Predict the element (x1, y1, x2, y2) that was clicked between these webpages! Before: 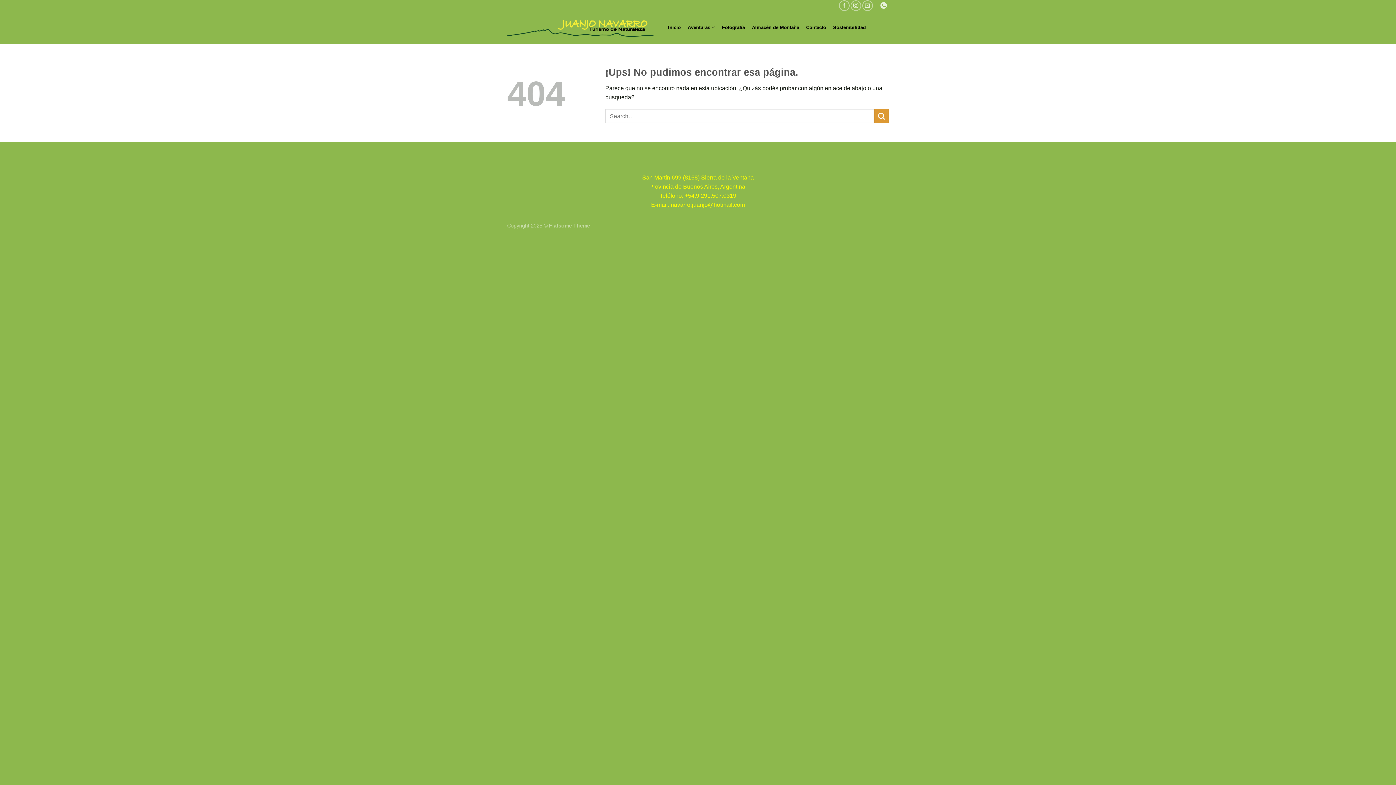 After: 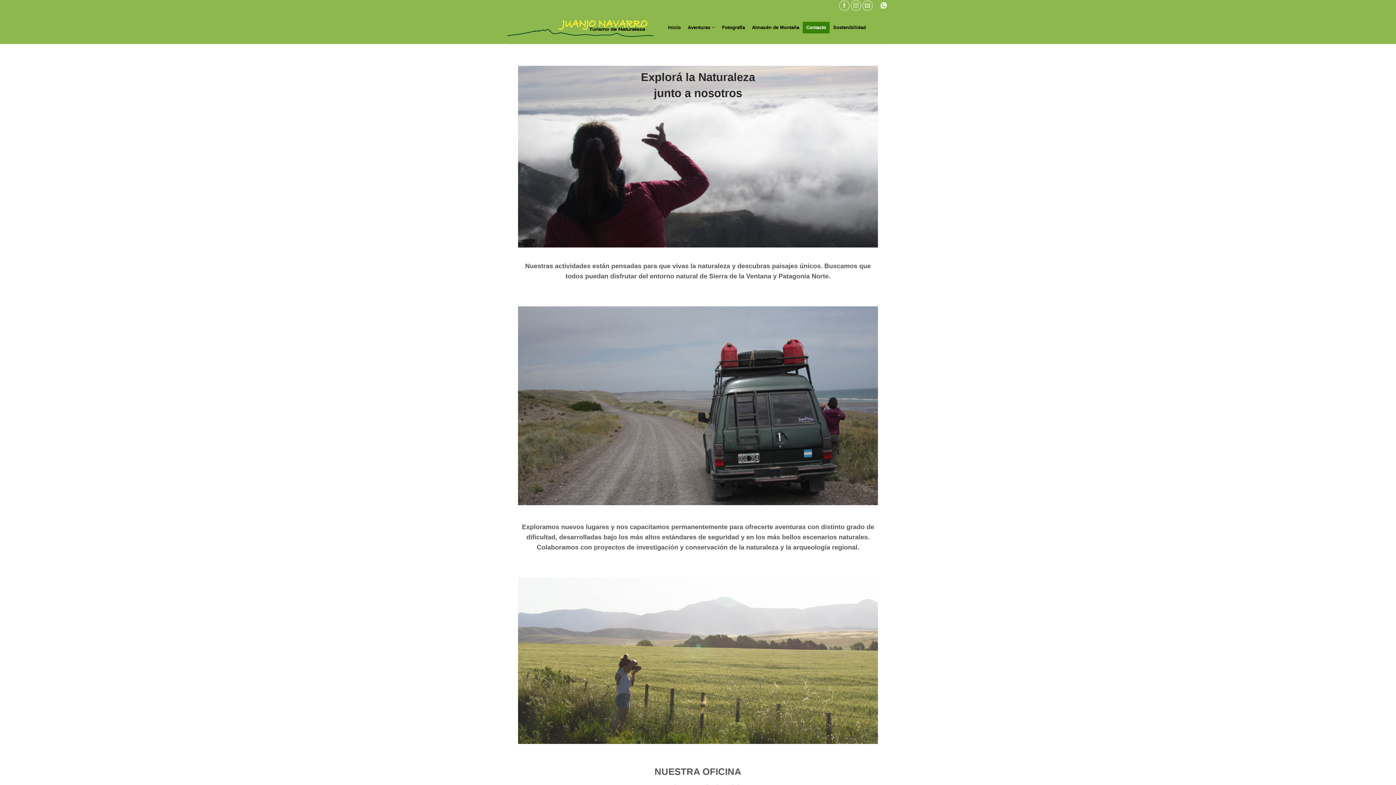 Action: bbox: (802, 21, 829, 33) label: Contacto